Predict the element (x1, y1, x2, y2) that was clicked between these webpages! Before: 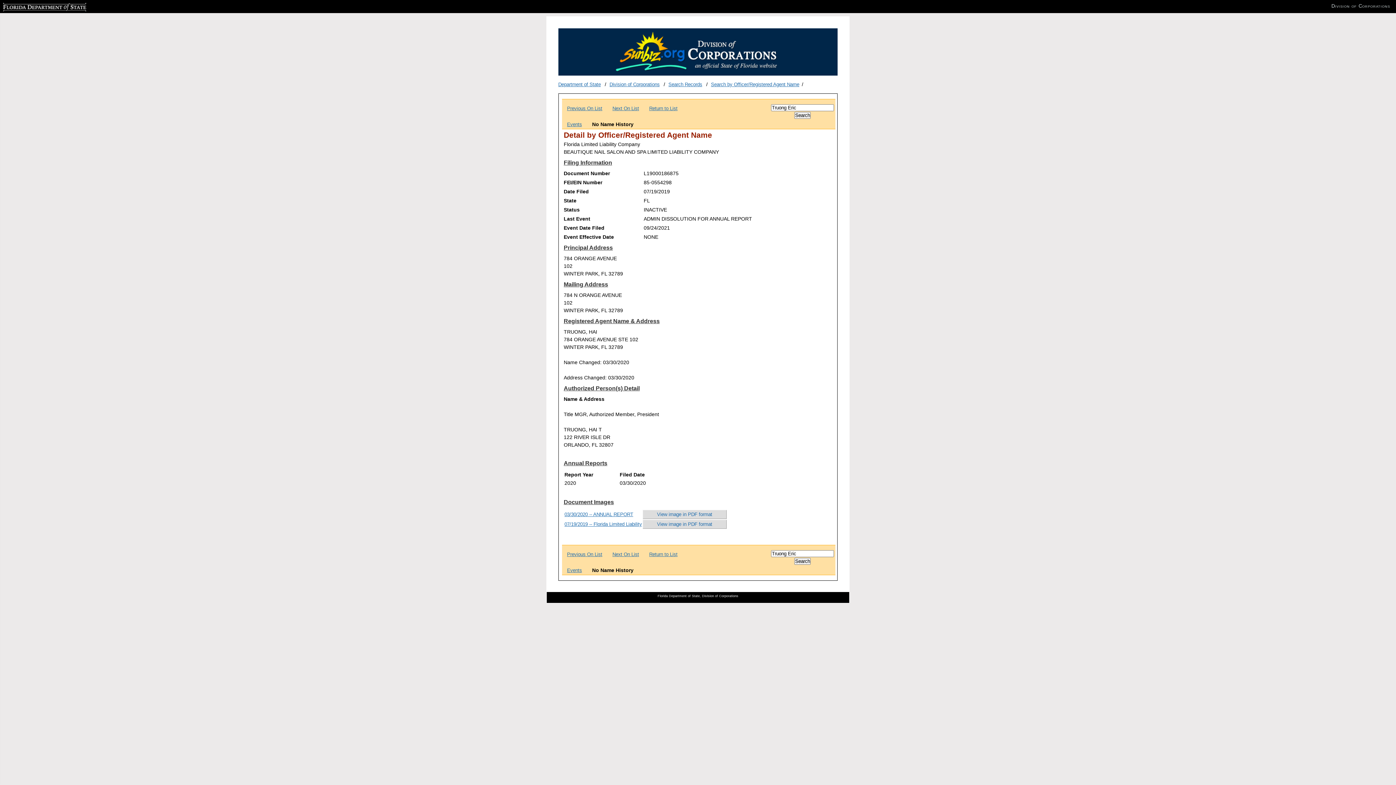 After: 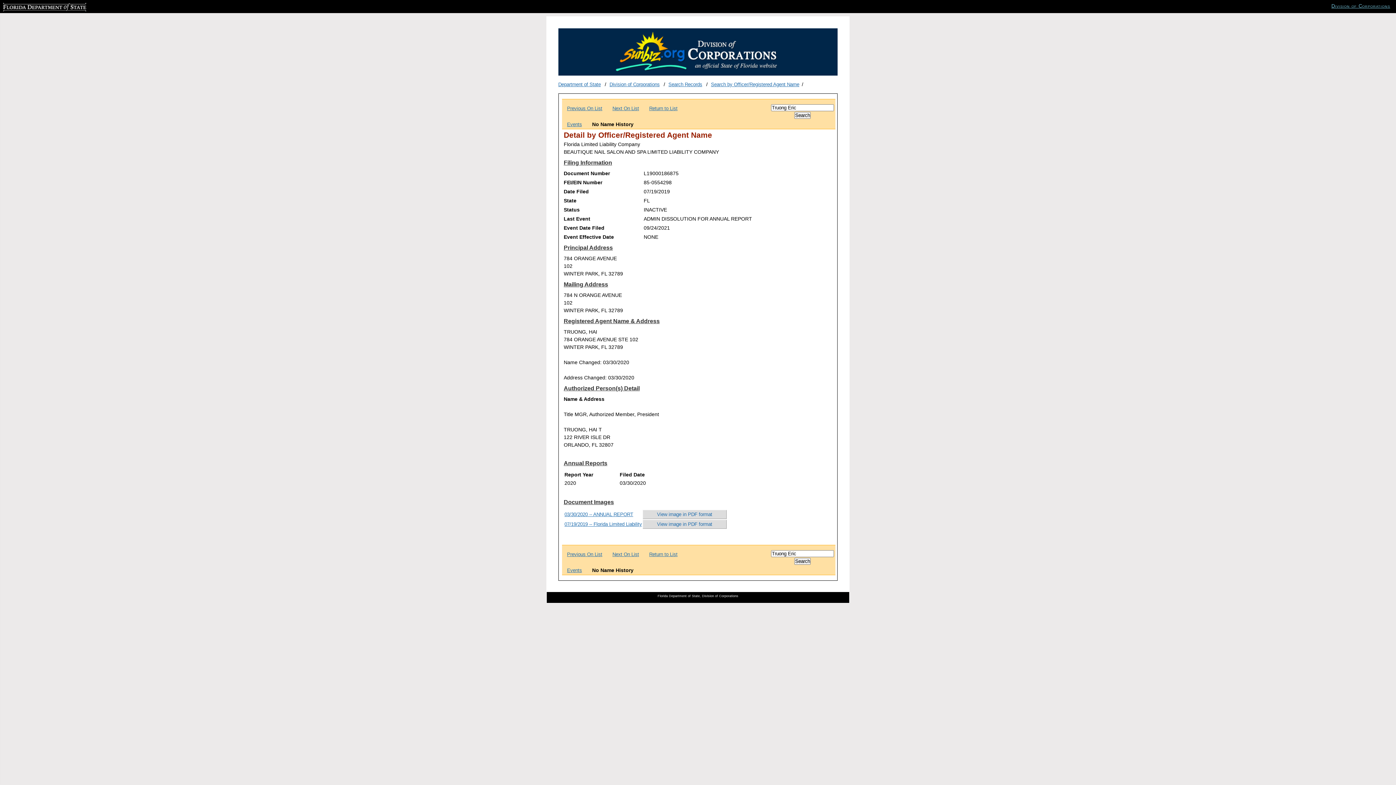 Action: bbox: (1328, 2, 1393, 9) label: Division of Corporations